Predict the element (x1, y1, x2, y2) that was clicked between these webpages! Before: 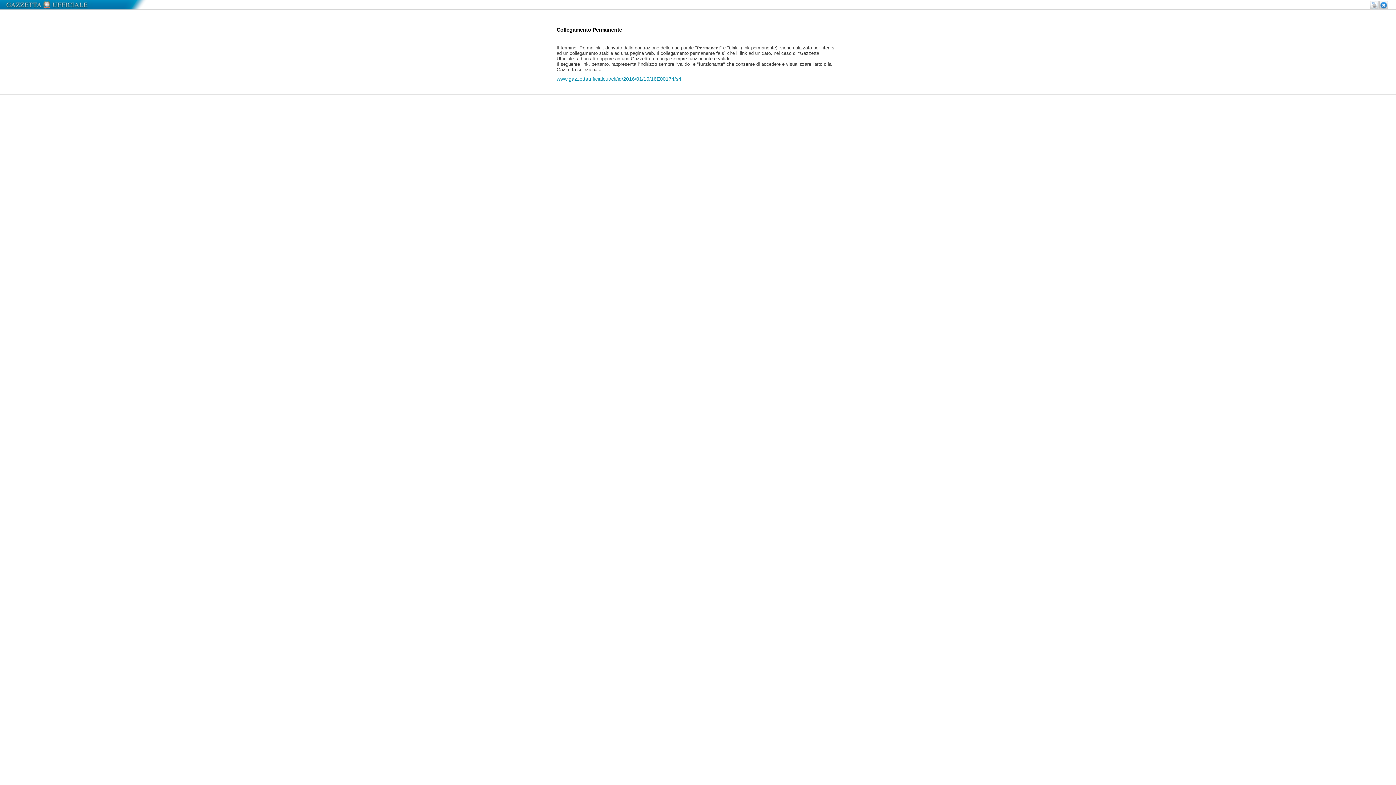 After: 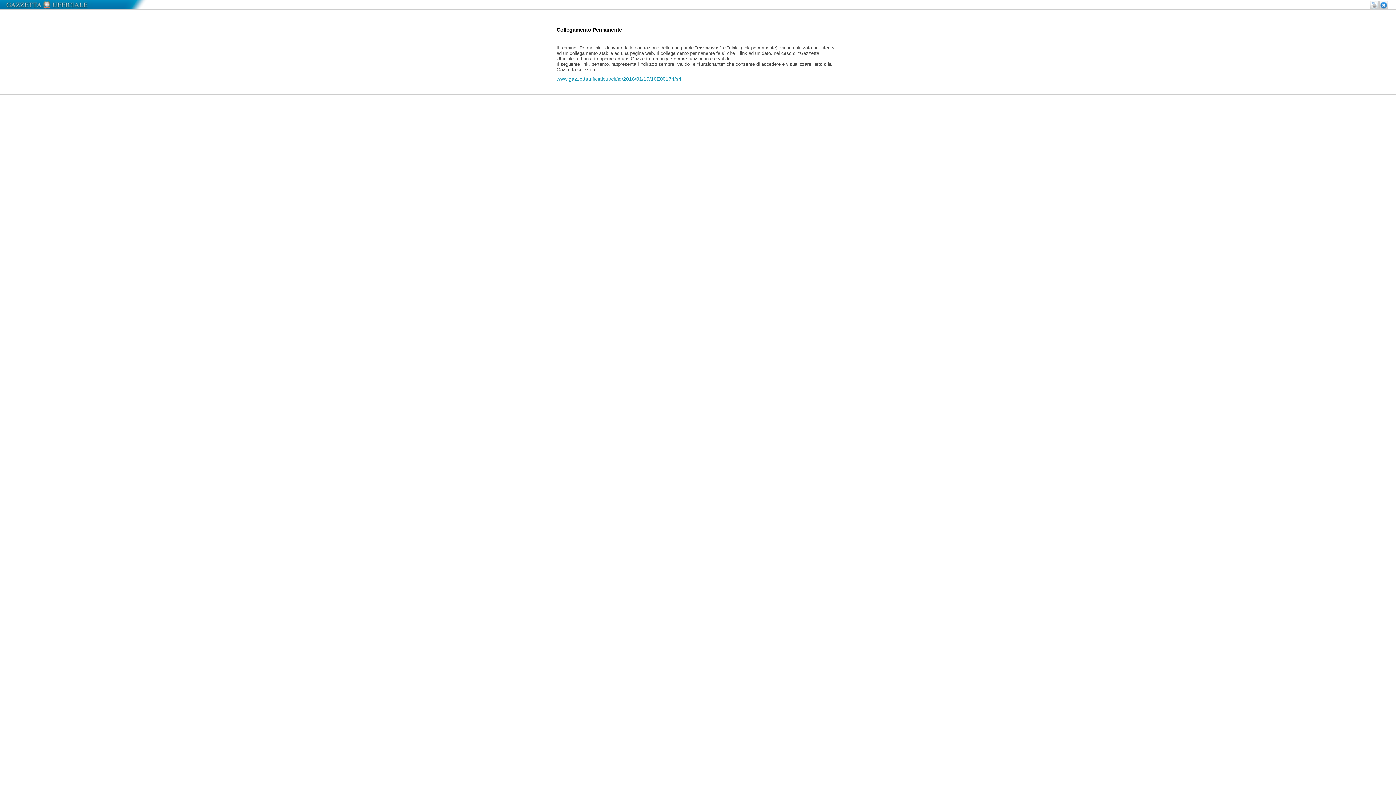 Action: label: www.gazzettaufficiale.it/eli/id/2016/01/19/16E00174/s4 bbox: (556, 75, 681, 81)